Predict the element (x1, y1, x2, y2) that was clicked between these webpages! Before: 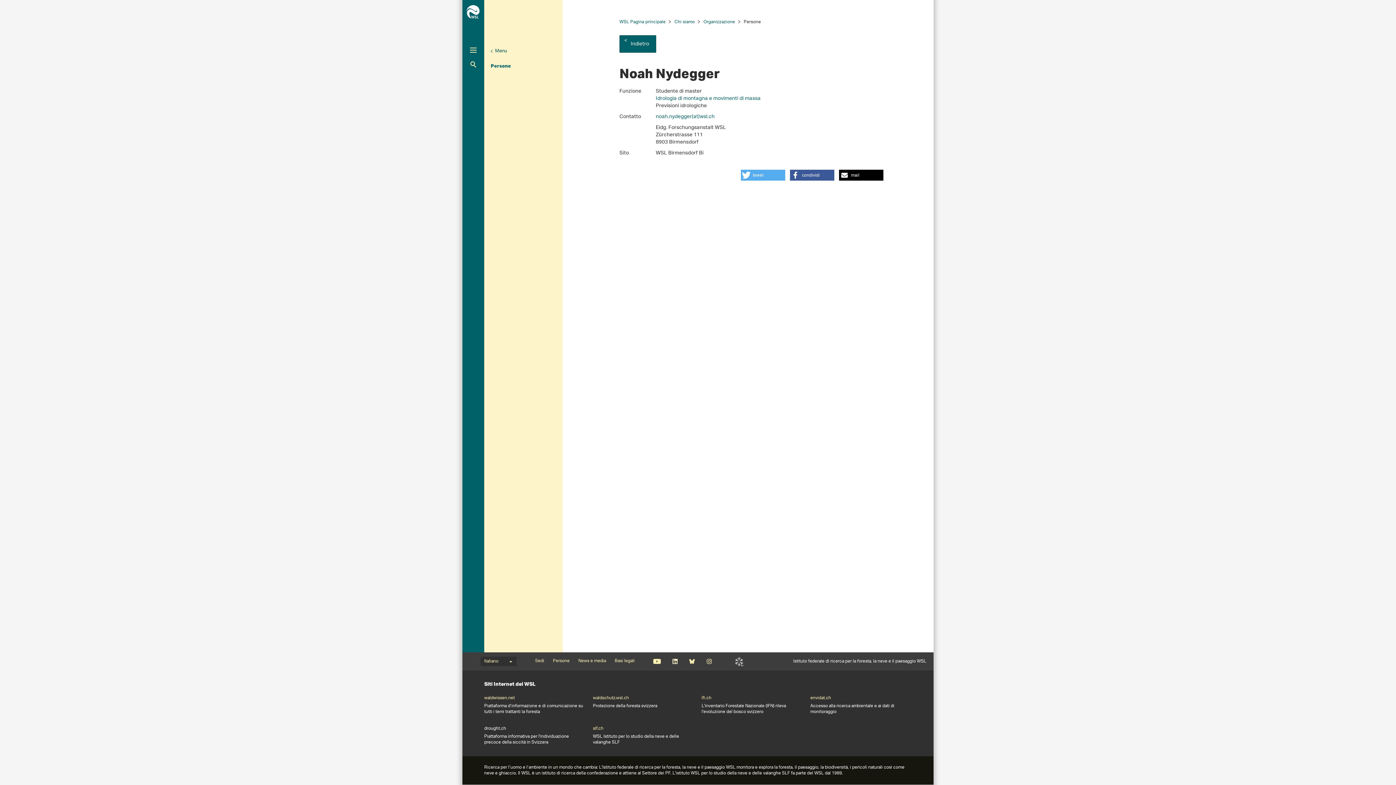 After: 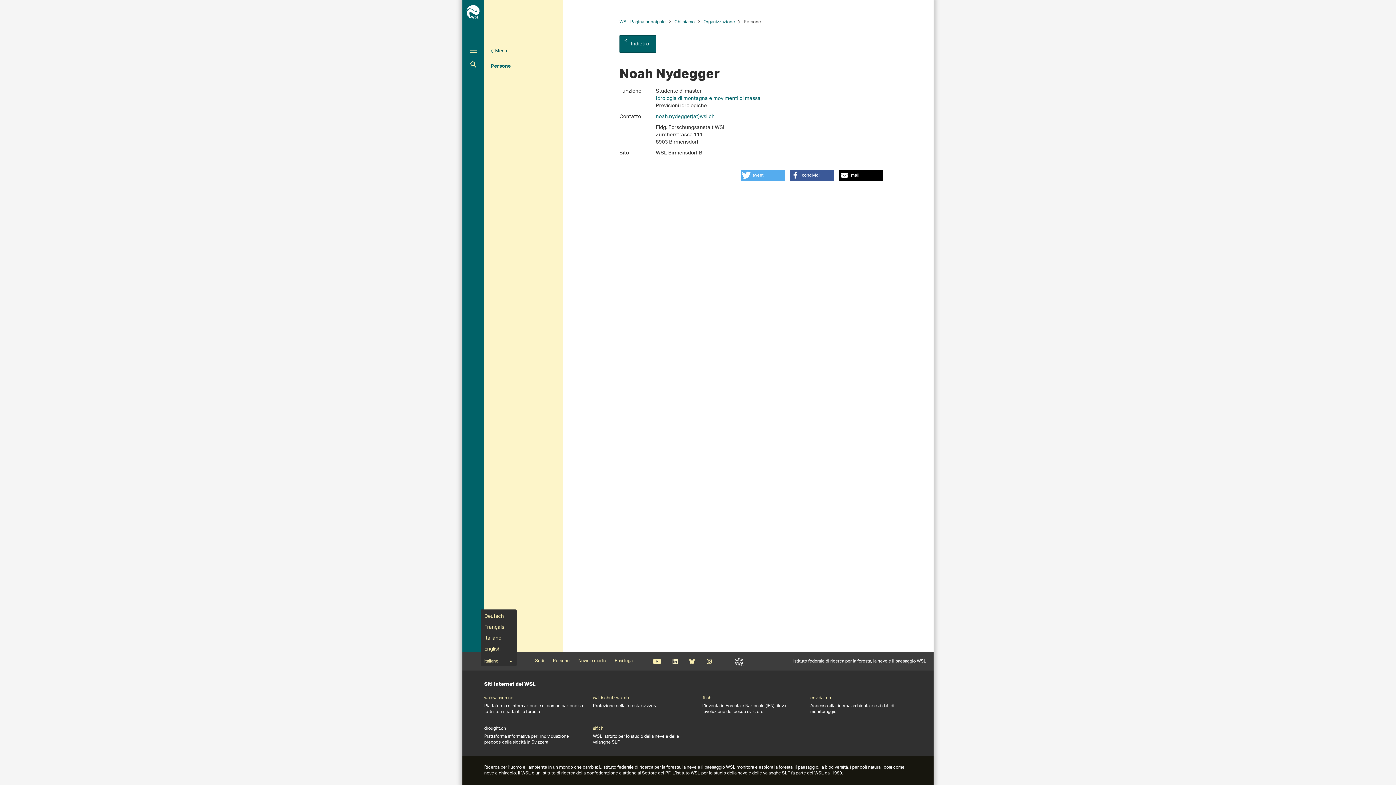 Action: label: Italiano bbox: (480, 657, 516, 666)